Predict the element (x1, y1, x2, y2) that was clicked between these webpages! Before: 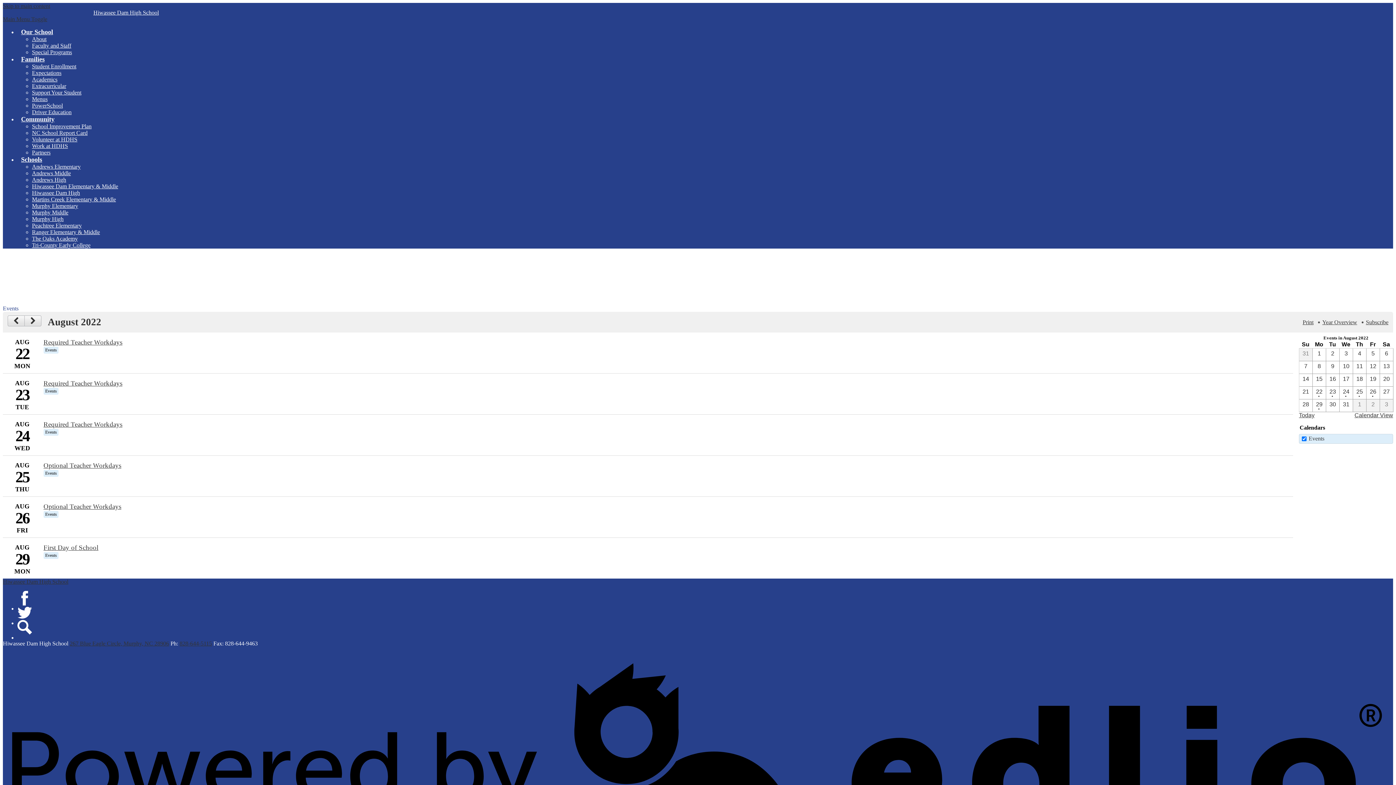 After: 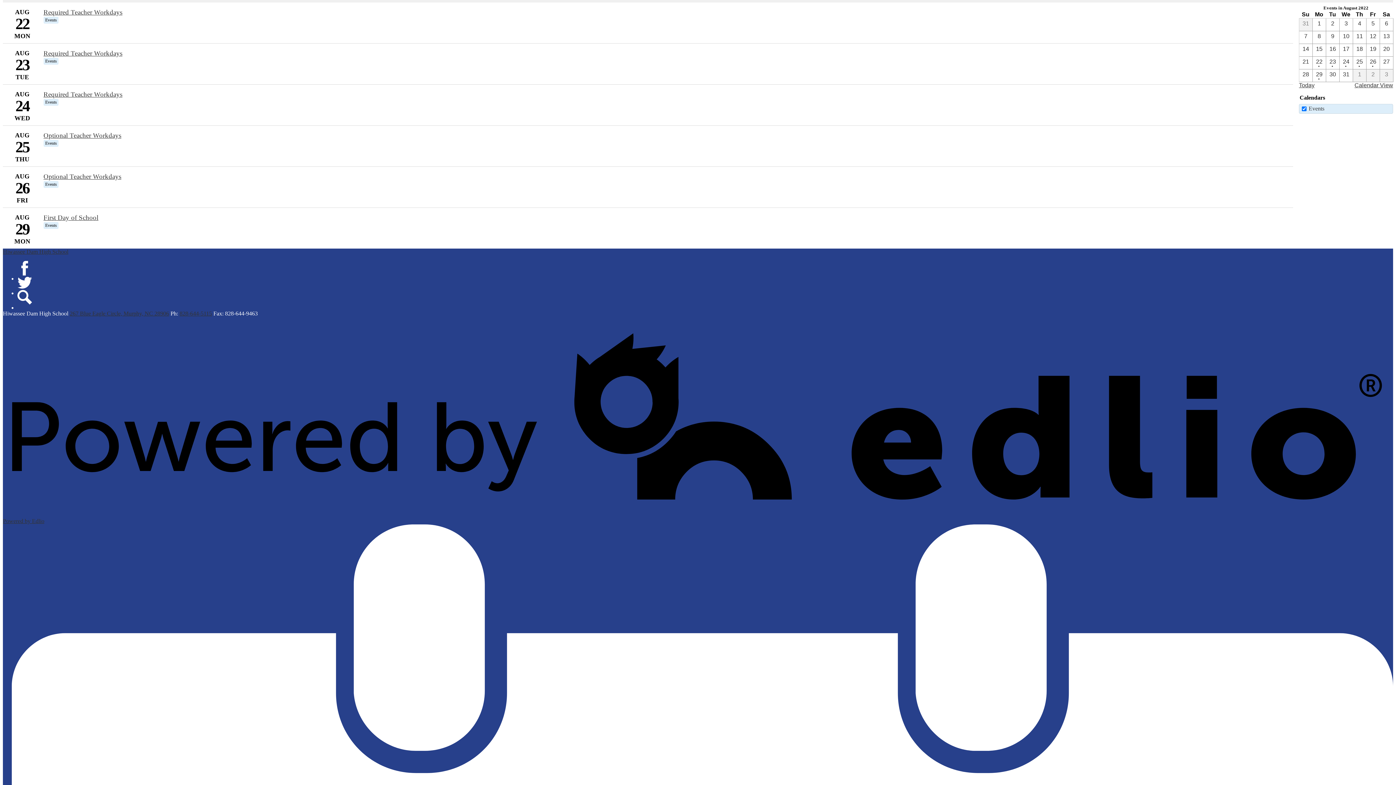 Action: label: 8 / 19  bbox: (1367, 374, 1379, 386)